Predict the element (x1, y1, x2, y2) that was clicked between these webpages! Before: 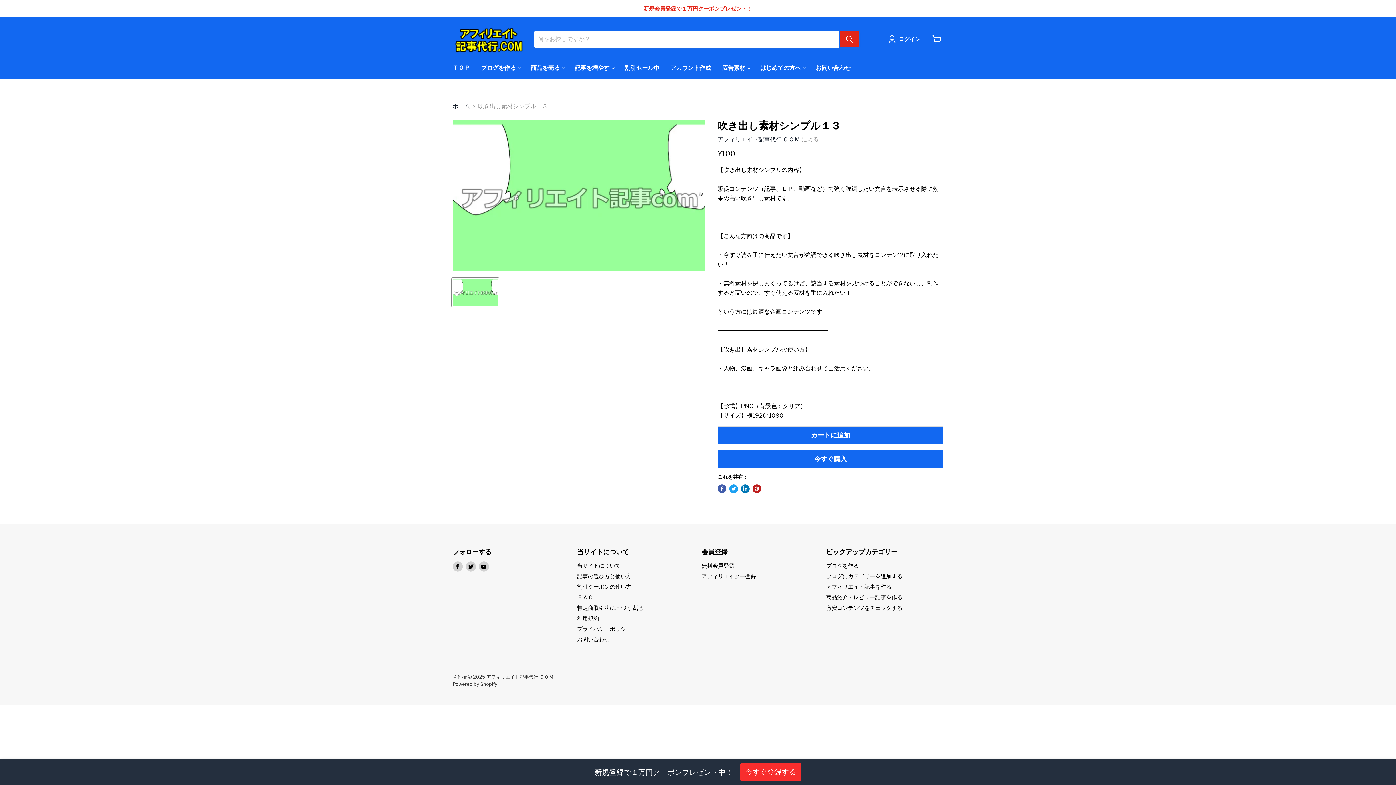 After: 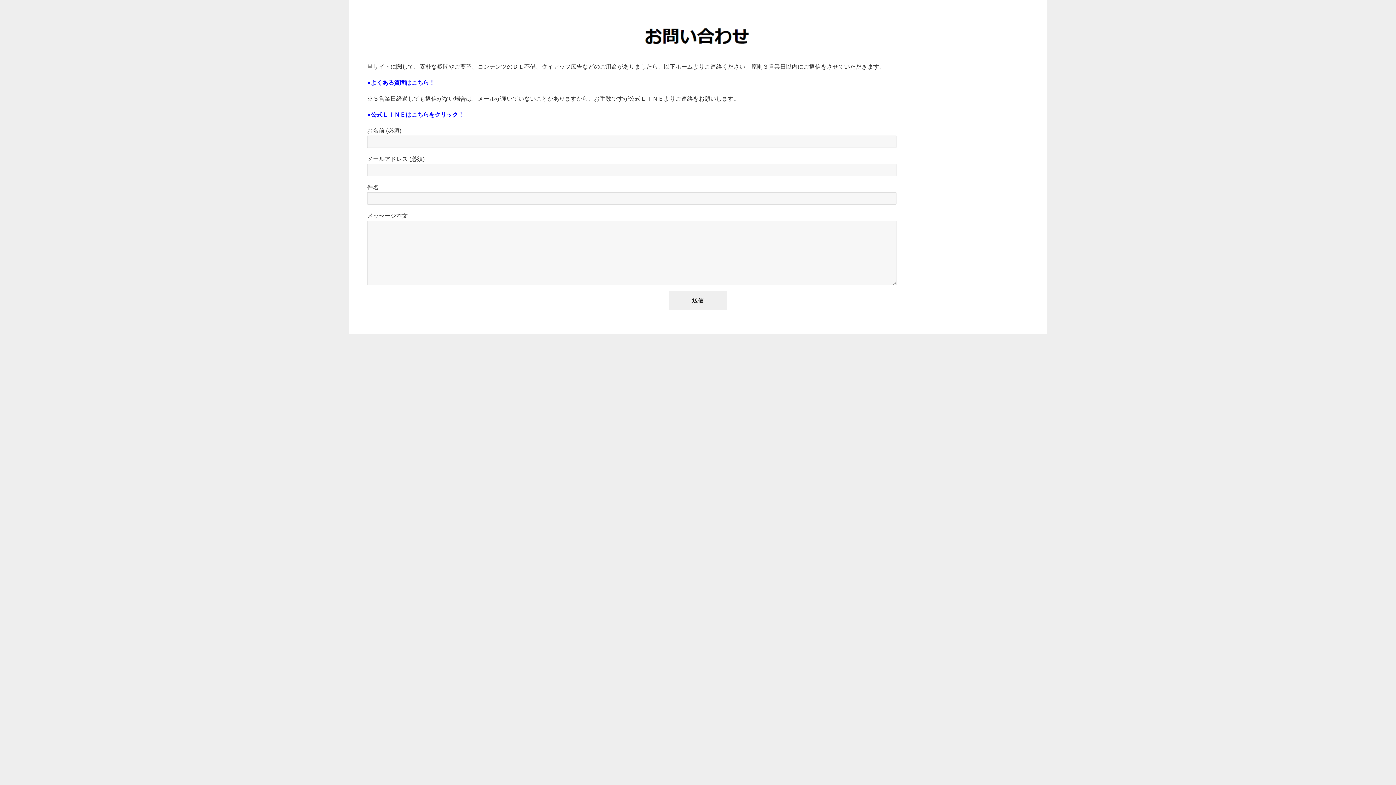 Action: bbox: (810, 60, 856, 75) label: お問い合わせ